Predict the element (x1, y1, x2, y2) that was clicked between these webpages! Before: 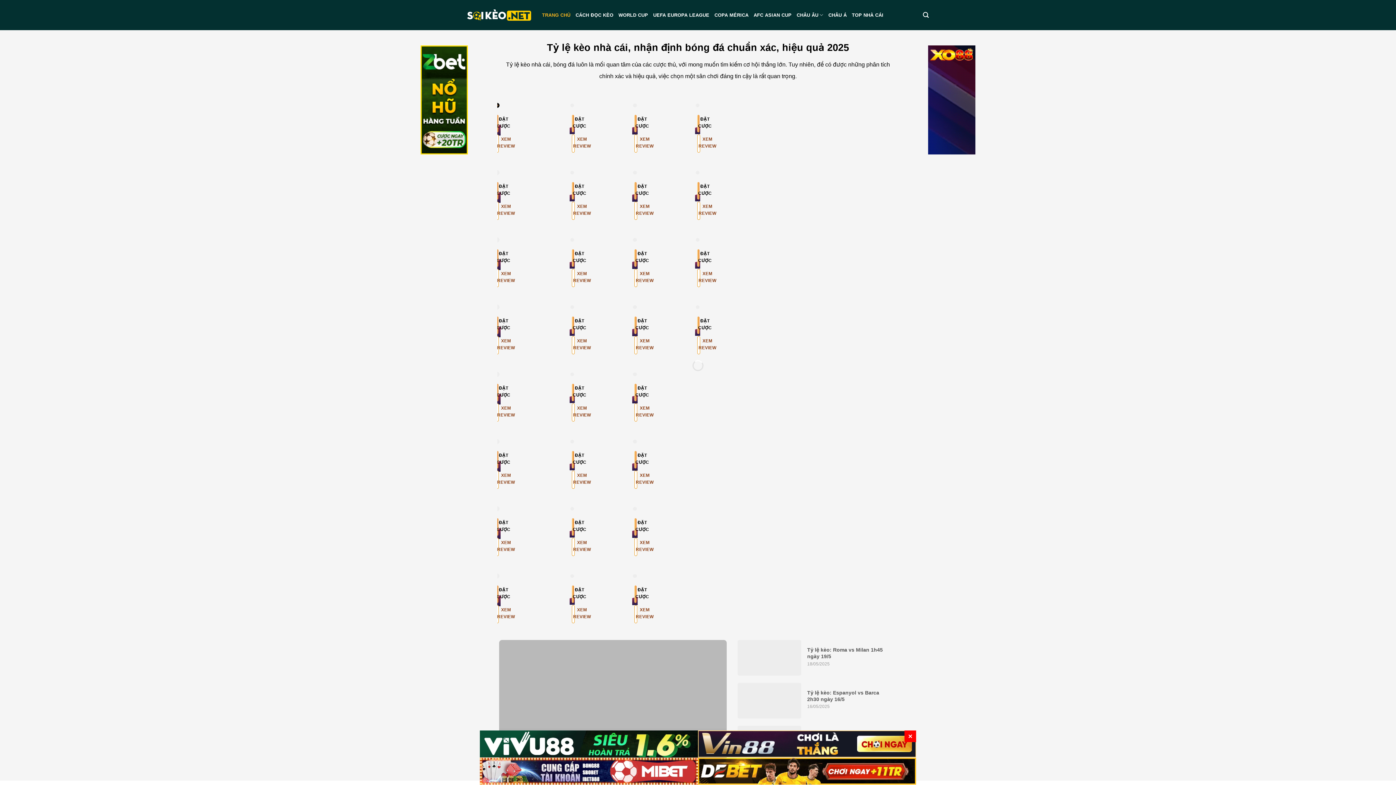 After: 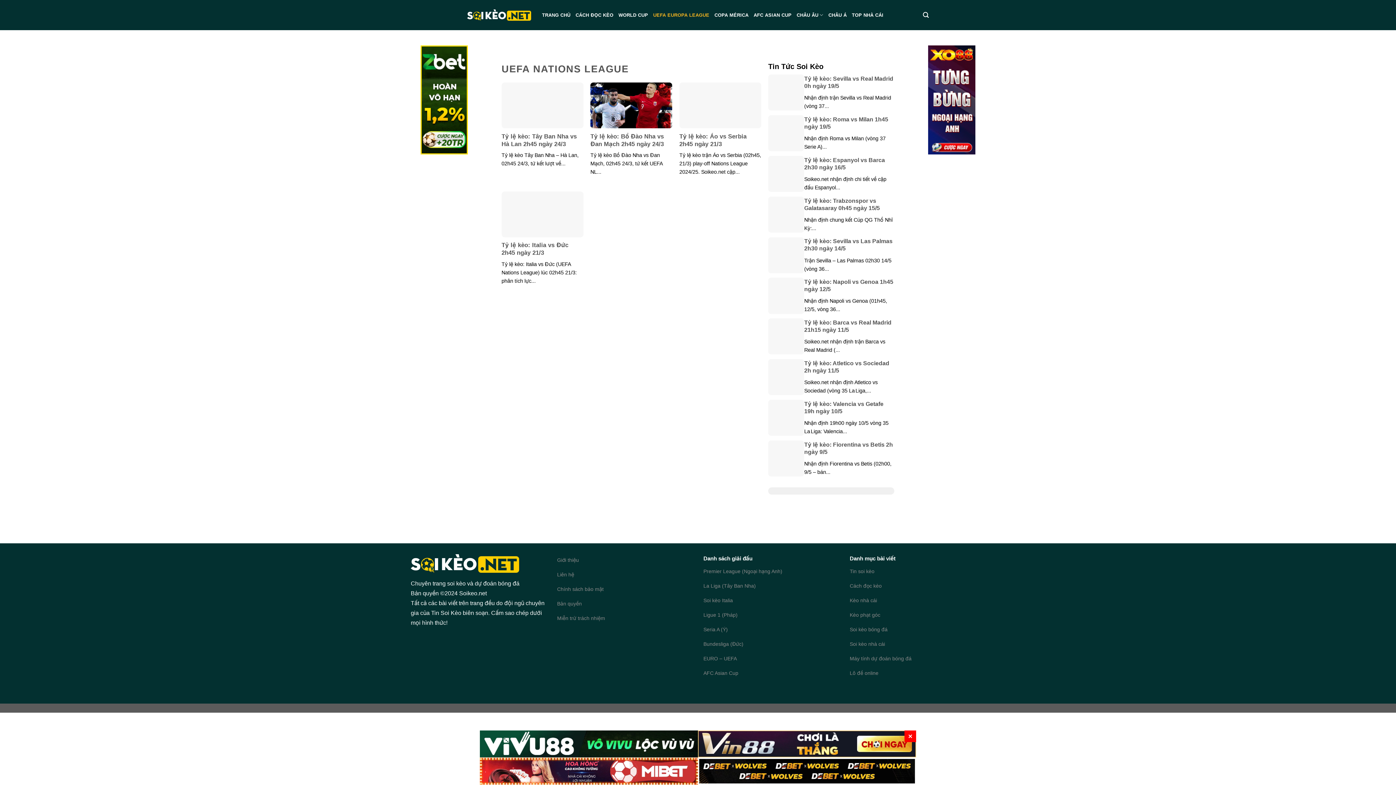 Action: bbox: (653, 8, 709, 21) label: UEFA EUROPA LEAGUE